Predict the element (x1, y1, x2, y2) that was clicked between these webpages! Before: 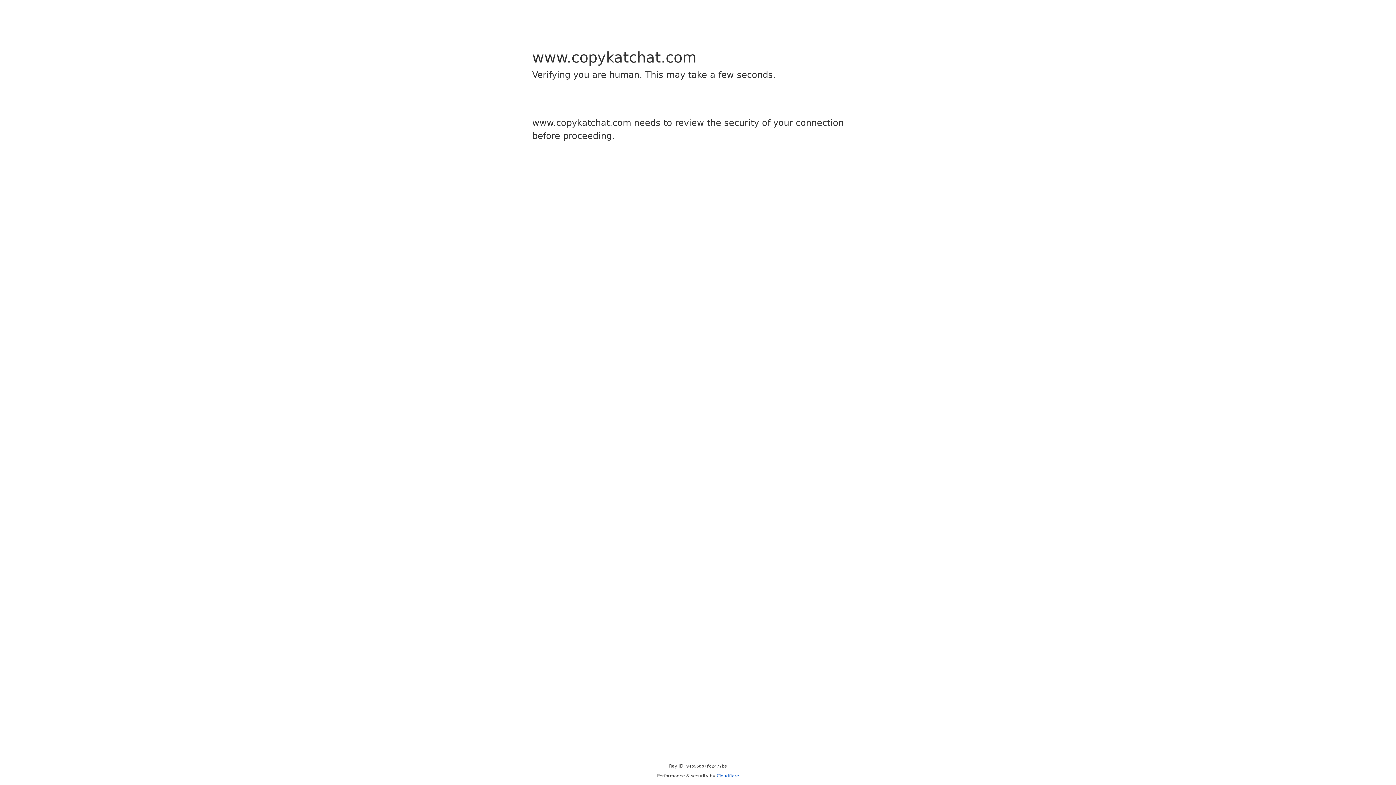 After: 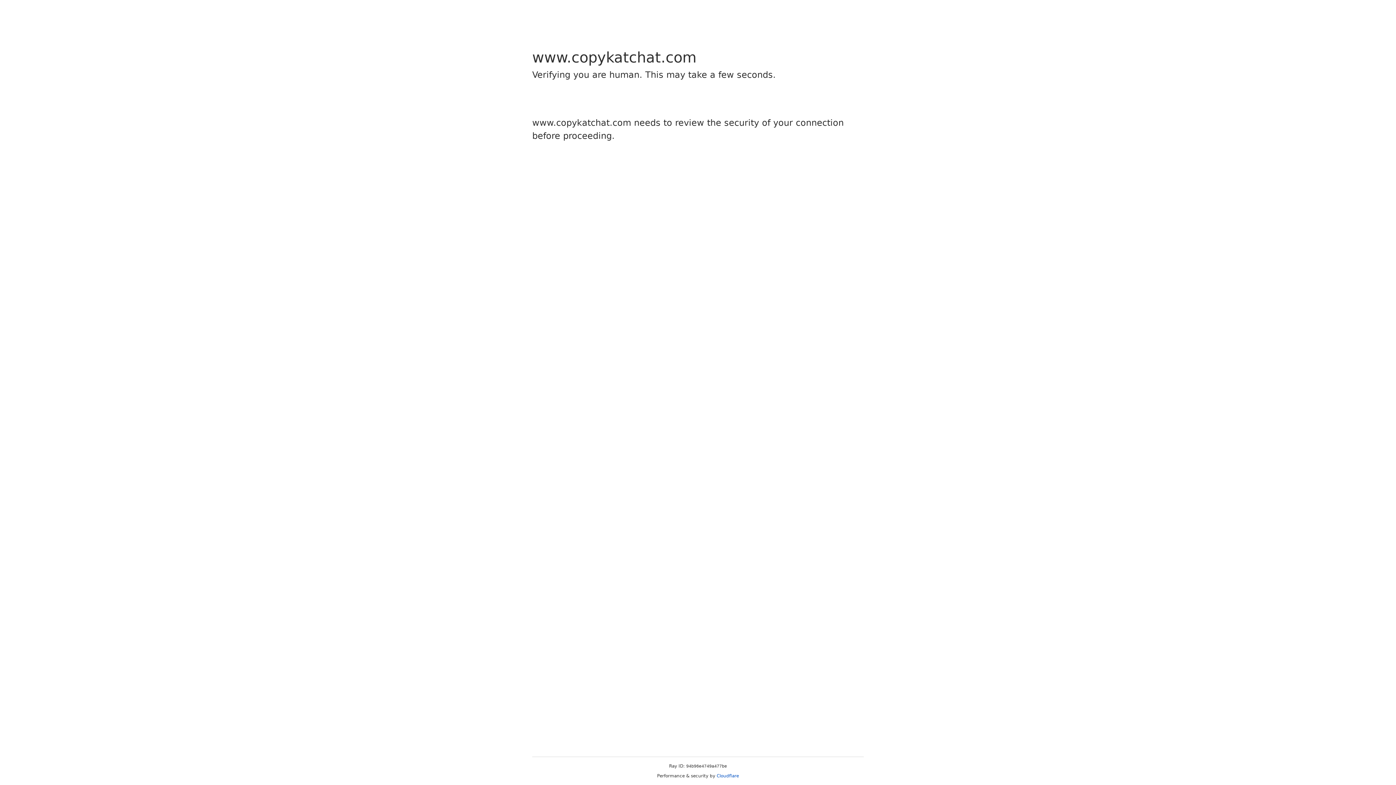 Action: bbox: (716, 773, 739, 778) label: Cloudflare